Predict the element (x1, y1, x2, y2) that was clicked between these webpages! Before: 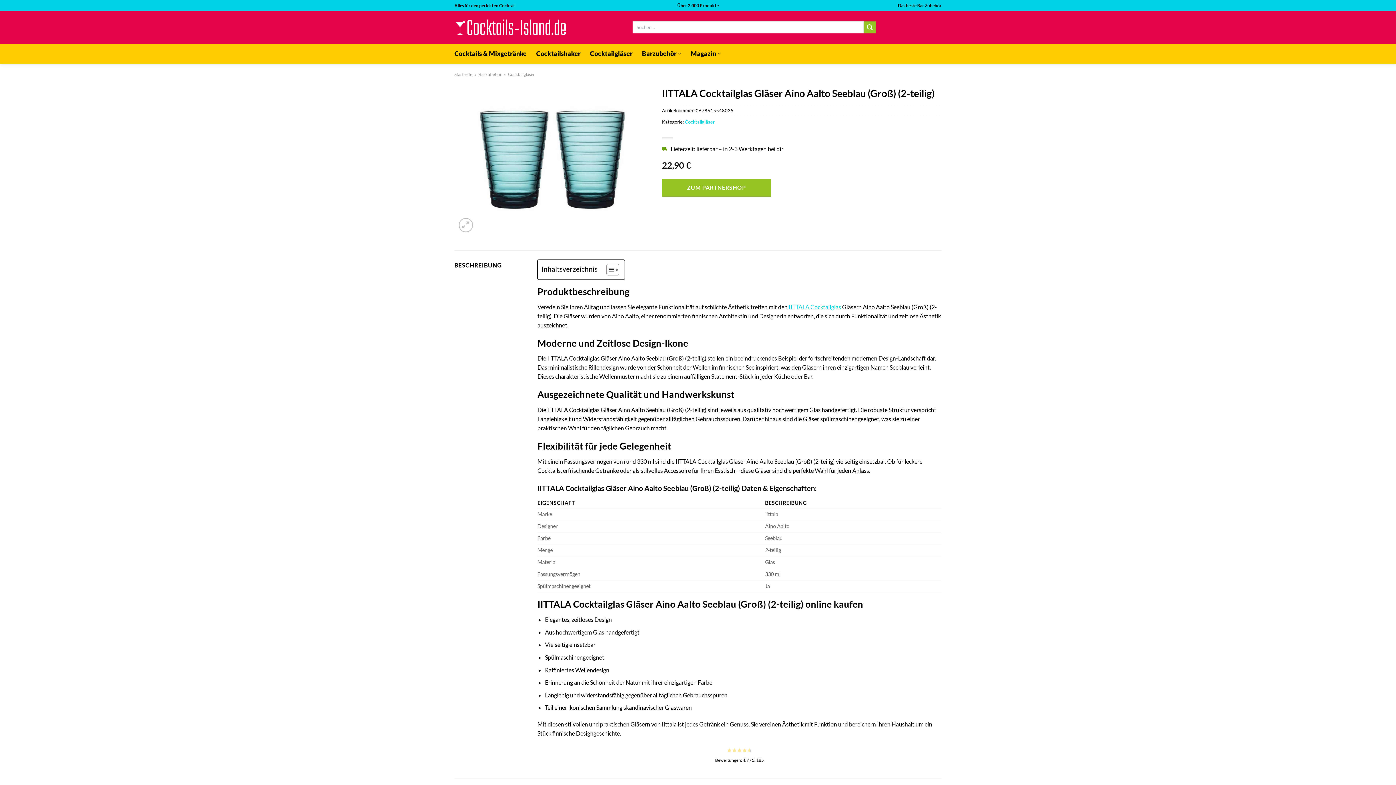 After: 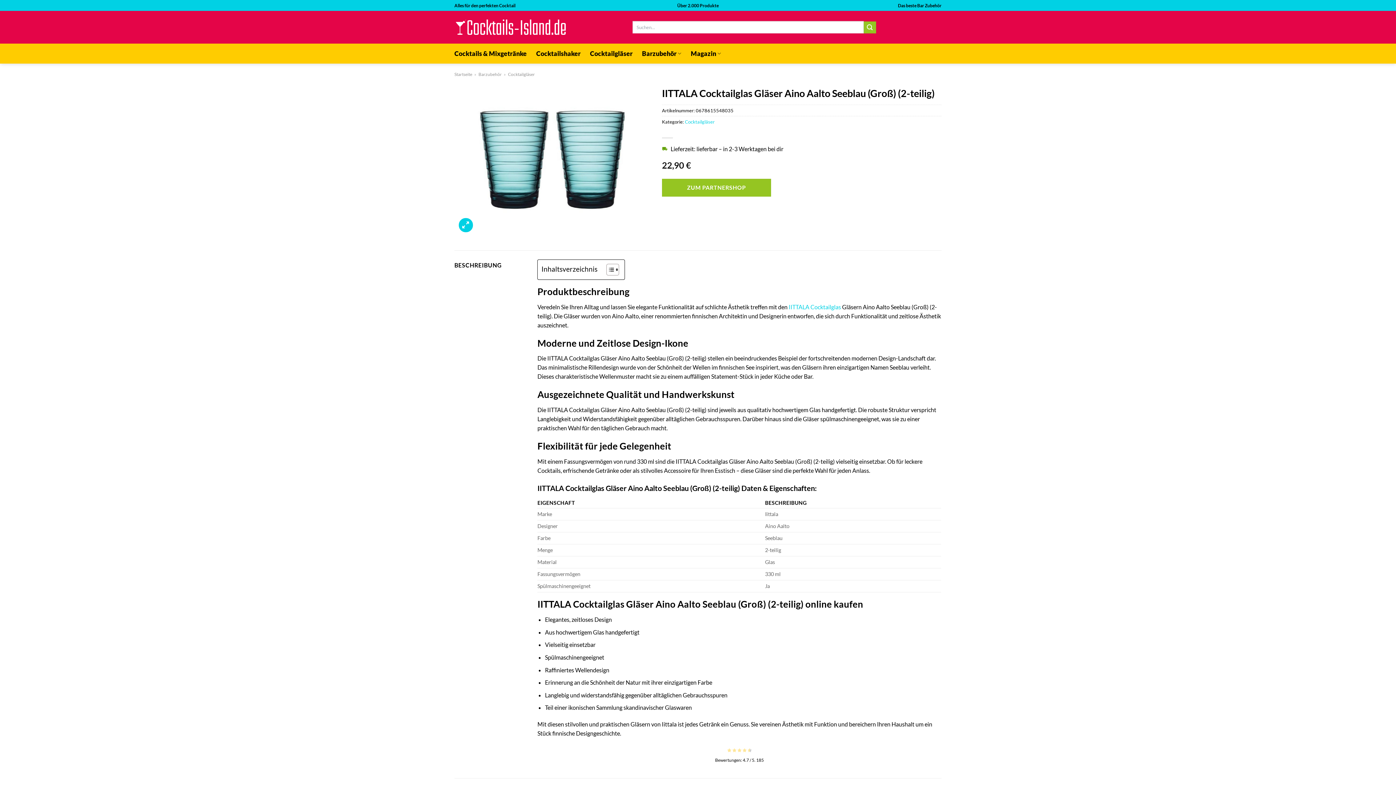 Action: bbox: (458, 218, 472, 232)